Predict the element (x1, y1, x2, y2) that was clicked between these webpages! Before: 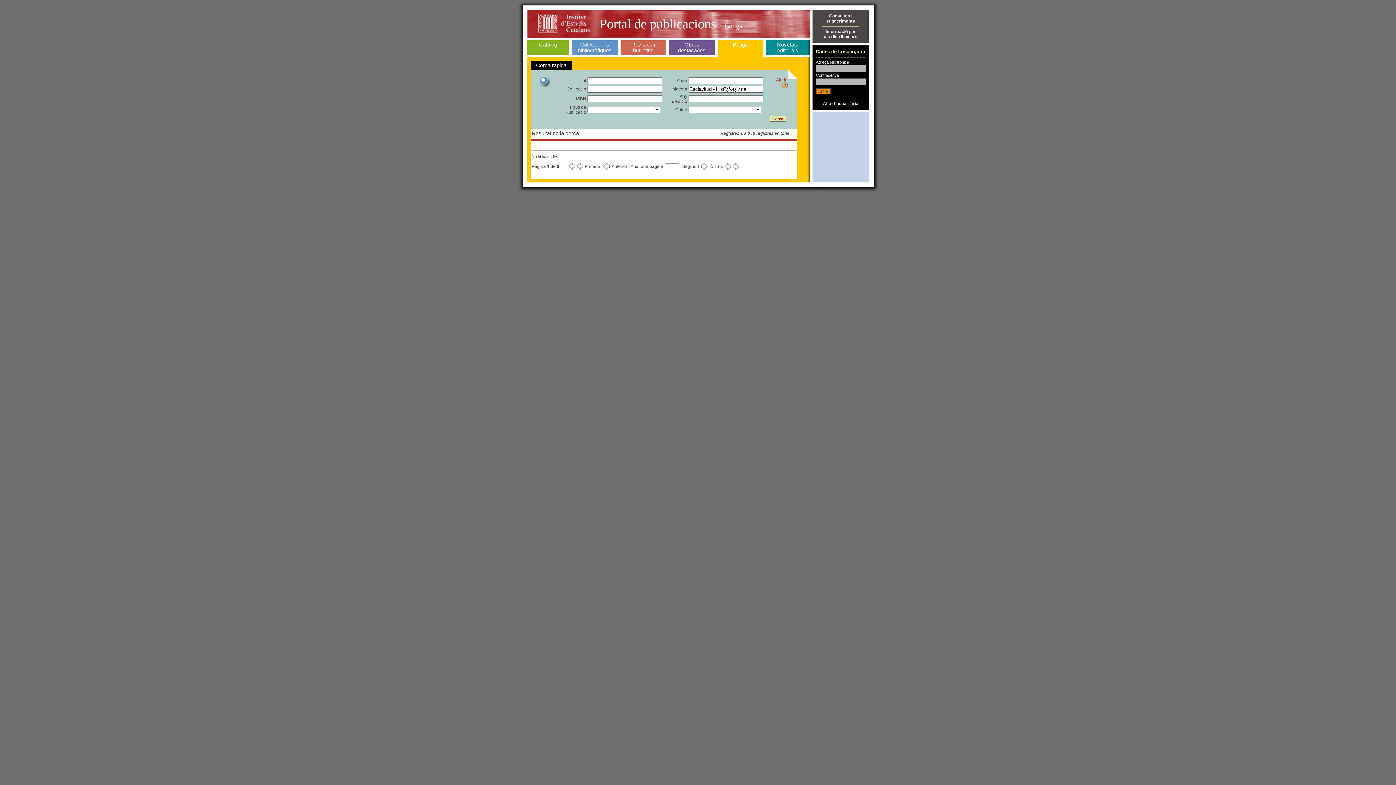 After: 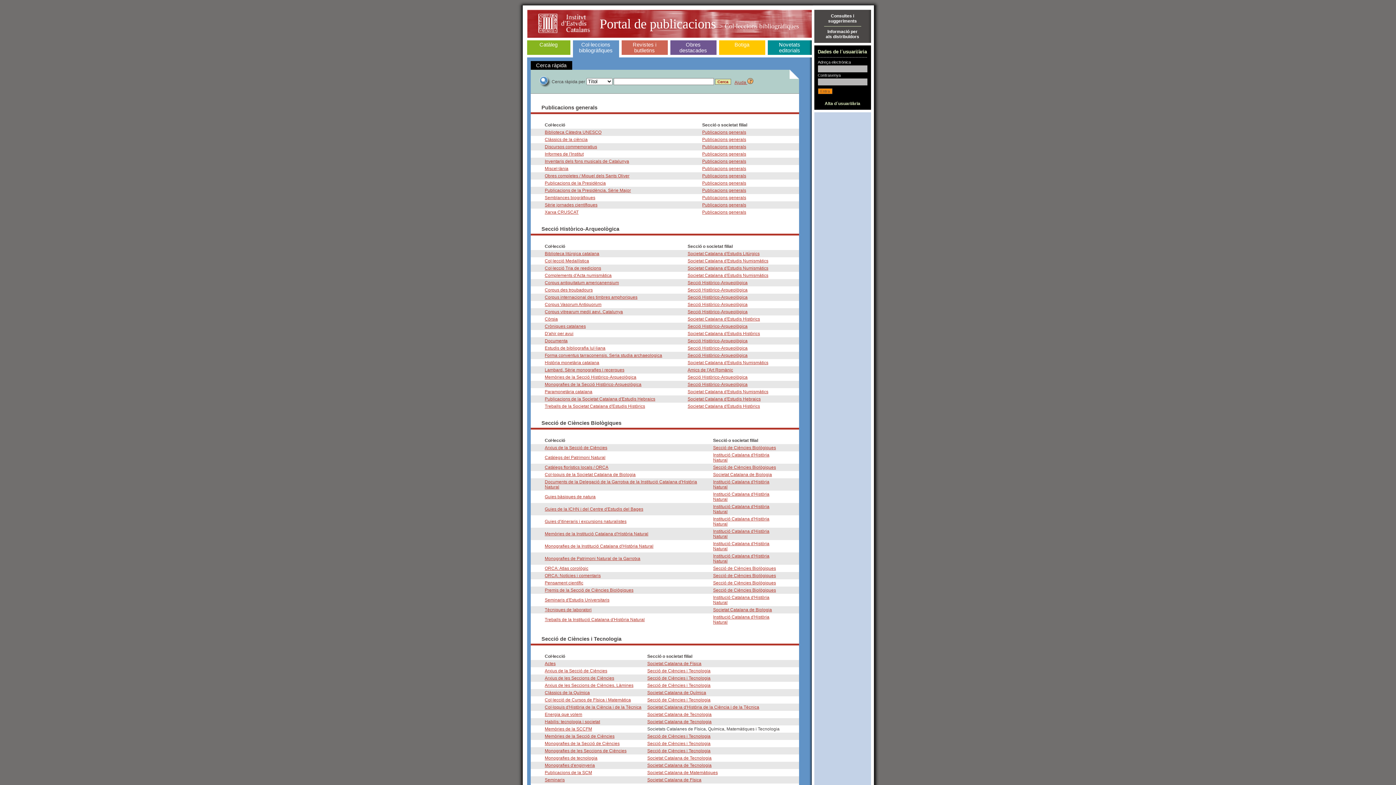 Action: bbox: (578, 41, 611, 53) label: Col·leccions bibliogràfiques